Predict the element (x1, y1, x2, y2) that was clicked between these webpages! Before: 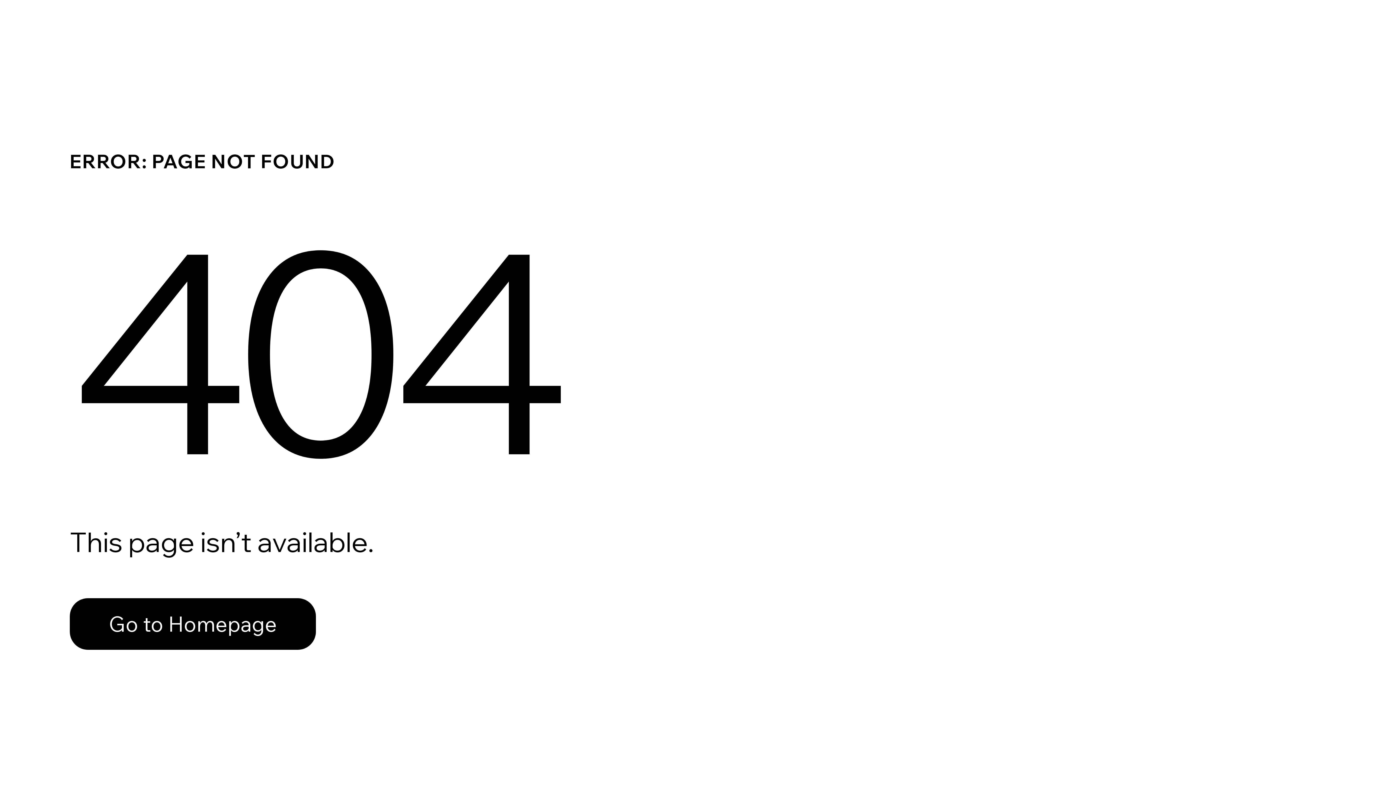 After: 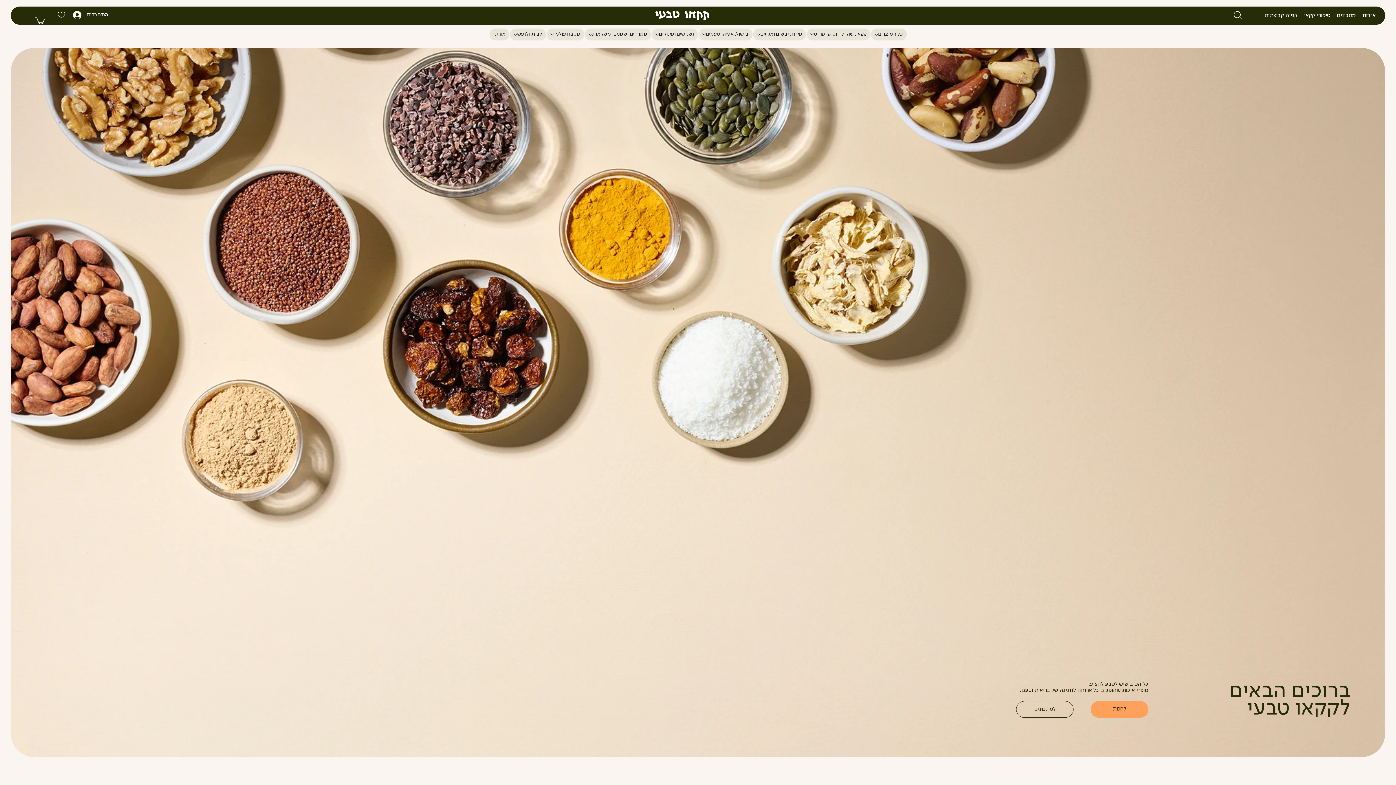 Action: label: Go to Homepage bbox: (69, 582, 768, 659)